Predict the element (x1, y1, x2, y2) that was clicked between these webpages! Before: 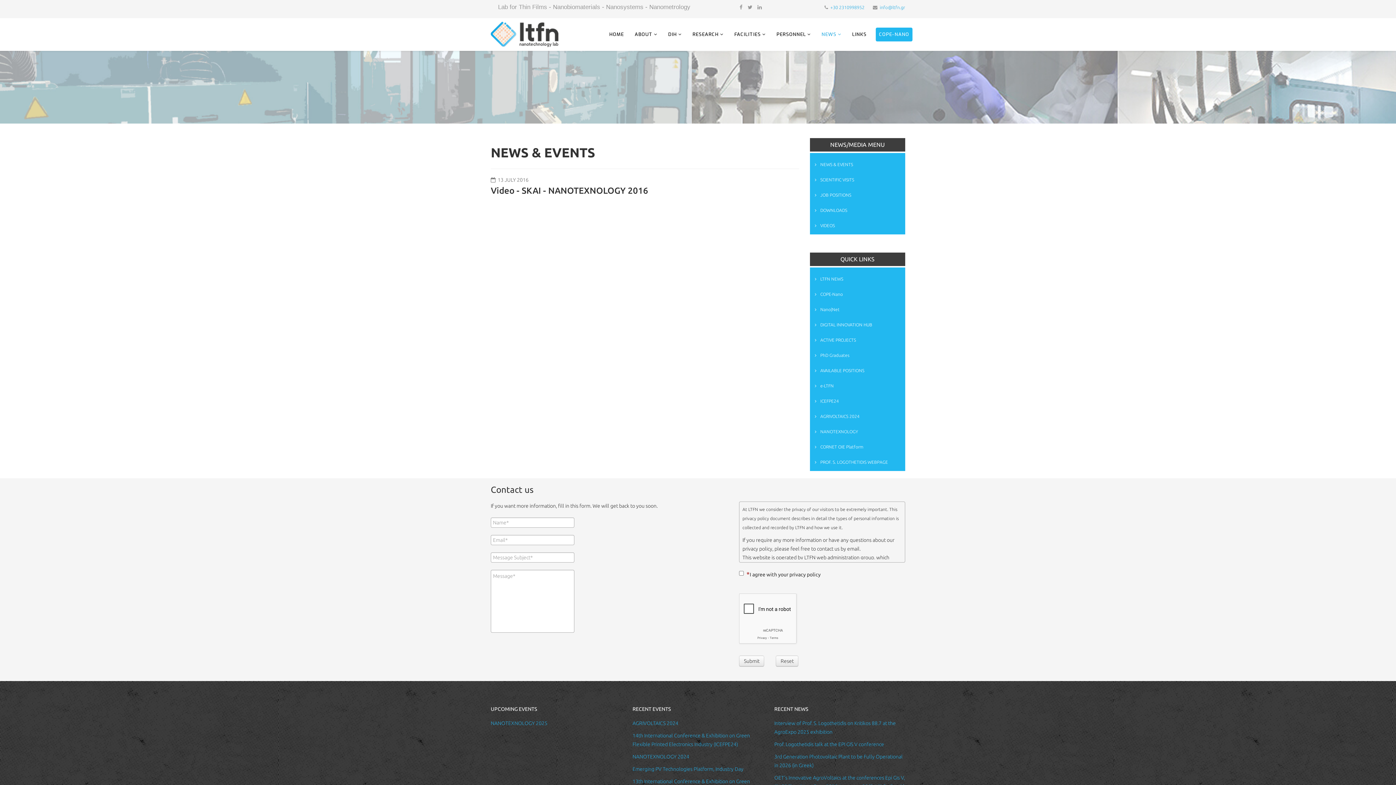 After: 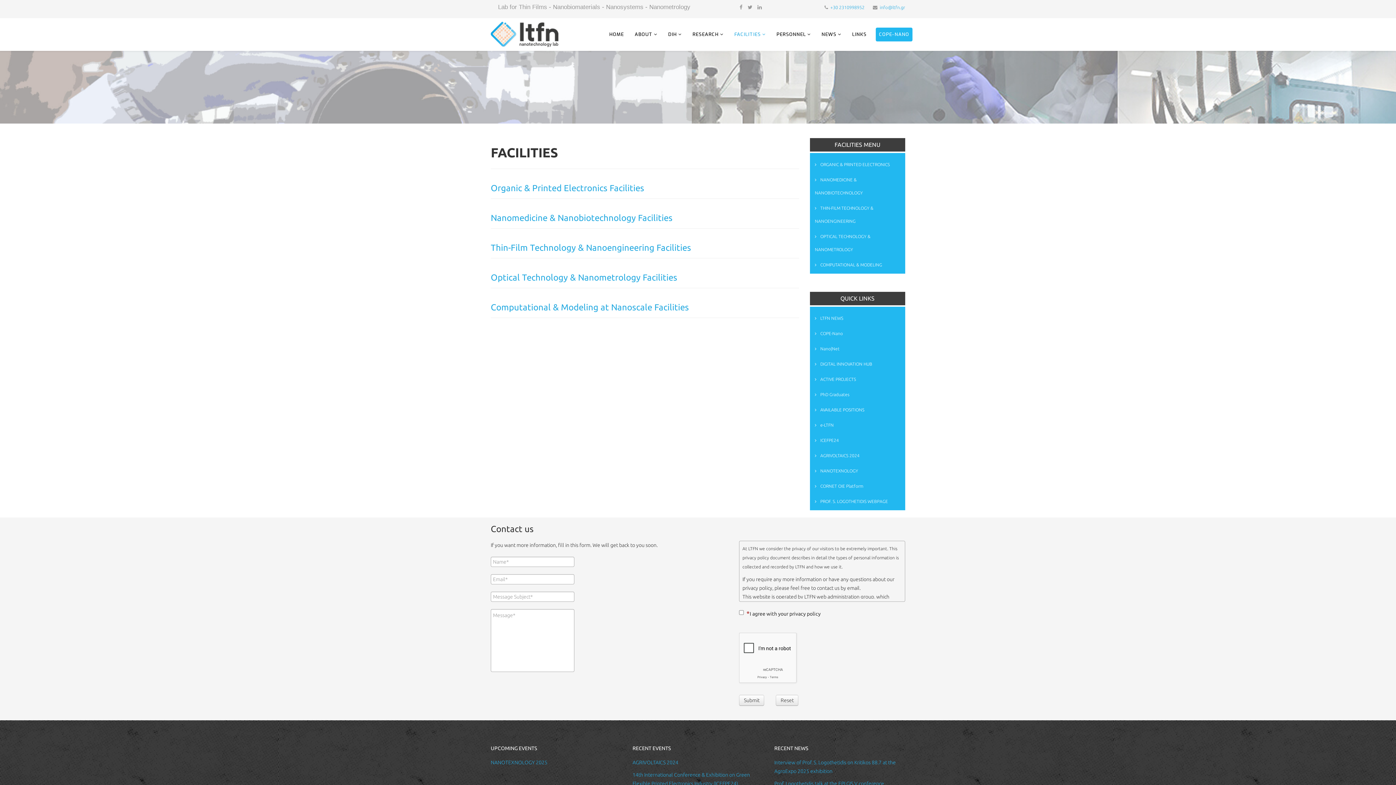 Action: label: FACILITIES bbox: (729, 18, 771, 50)